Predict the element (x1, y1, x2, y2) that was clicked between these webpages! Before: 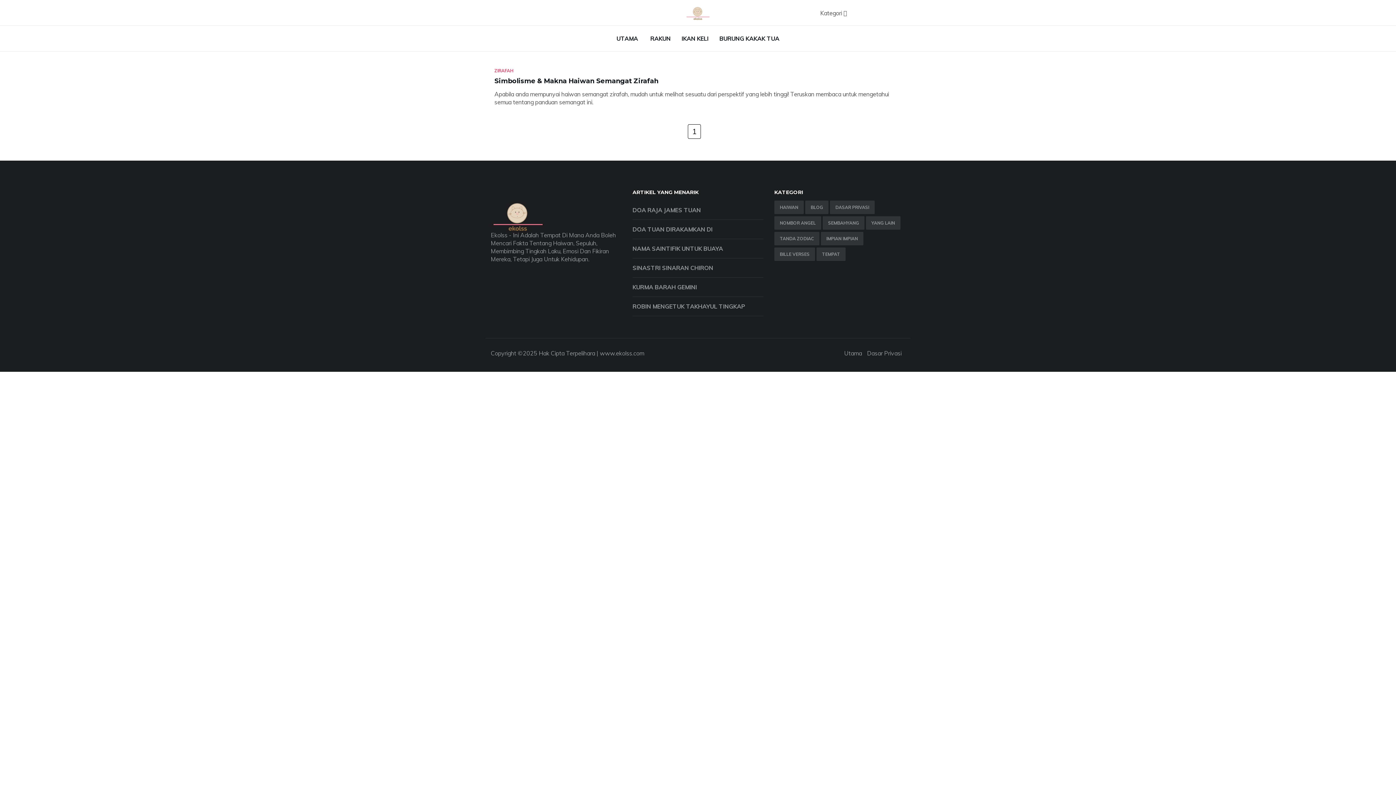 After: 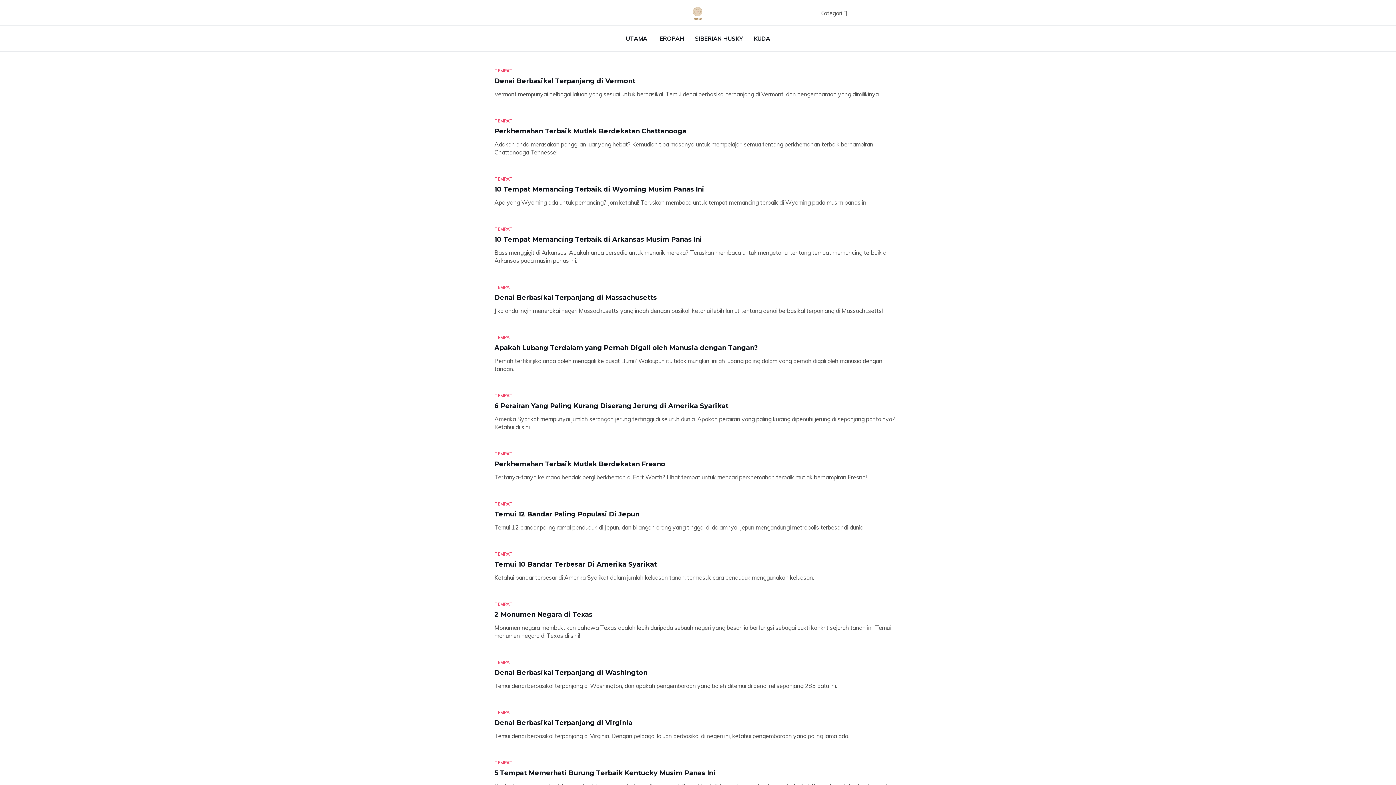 Action: bbox: (816, 247, 845, 261) label: TEMPAT